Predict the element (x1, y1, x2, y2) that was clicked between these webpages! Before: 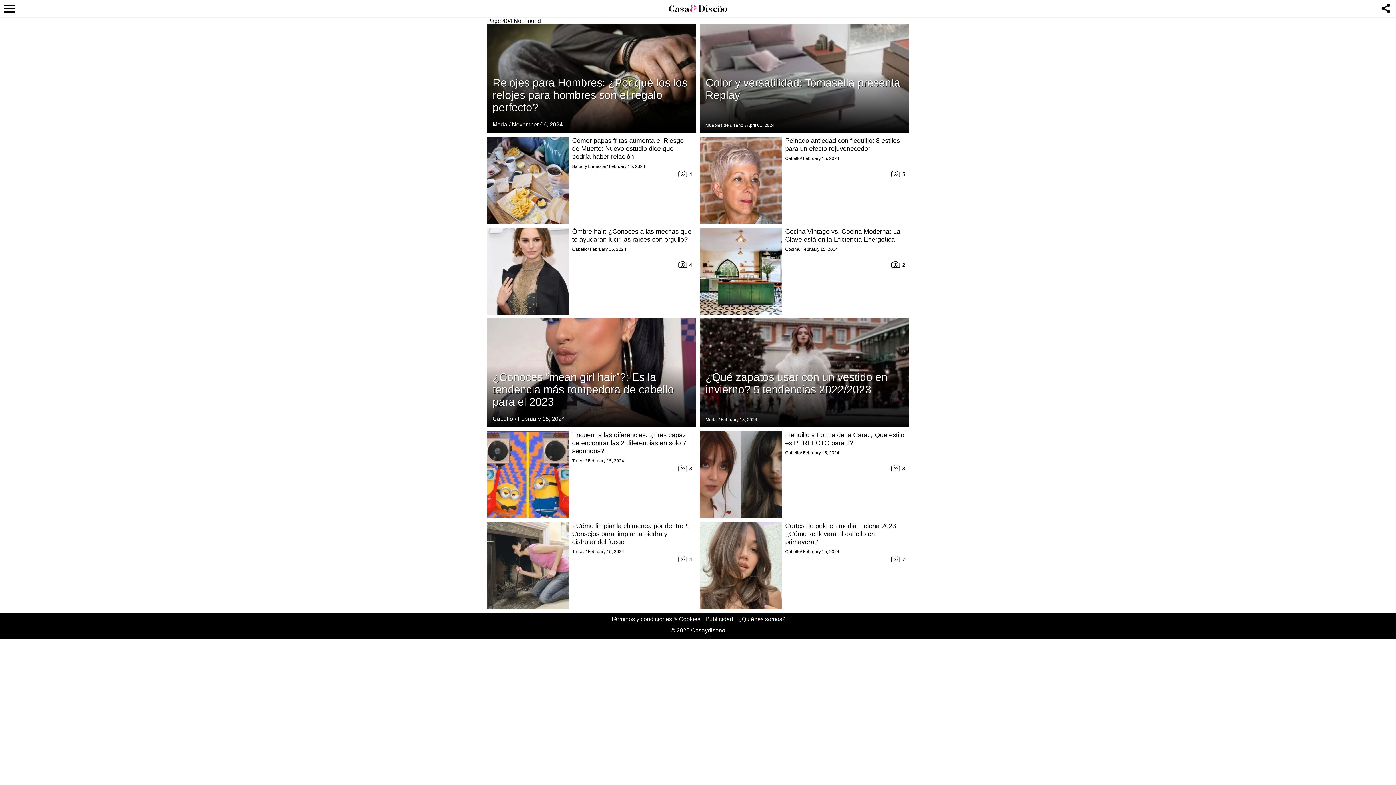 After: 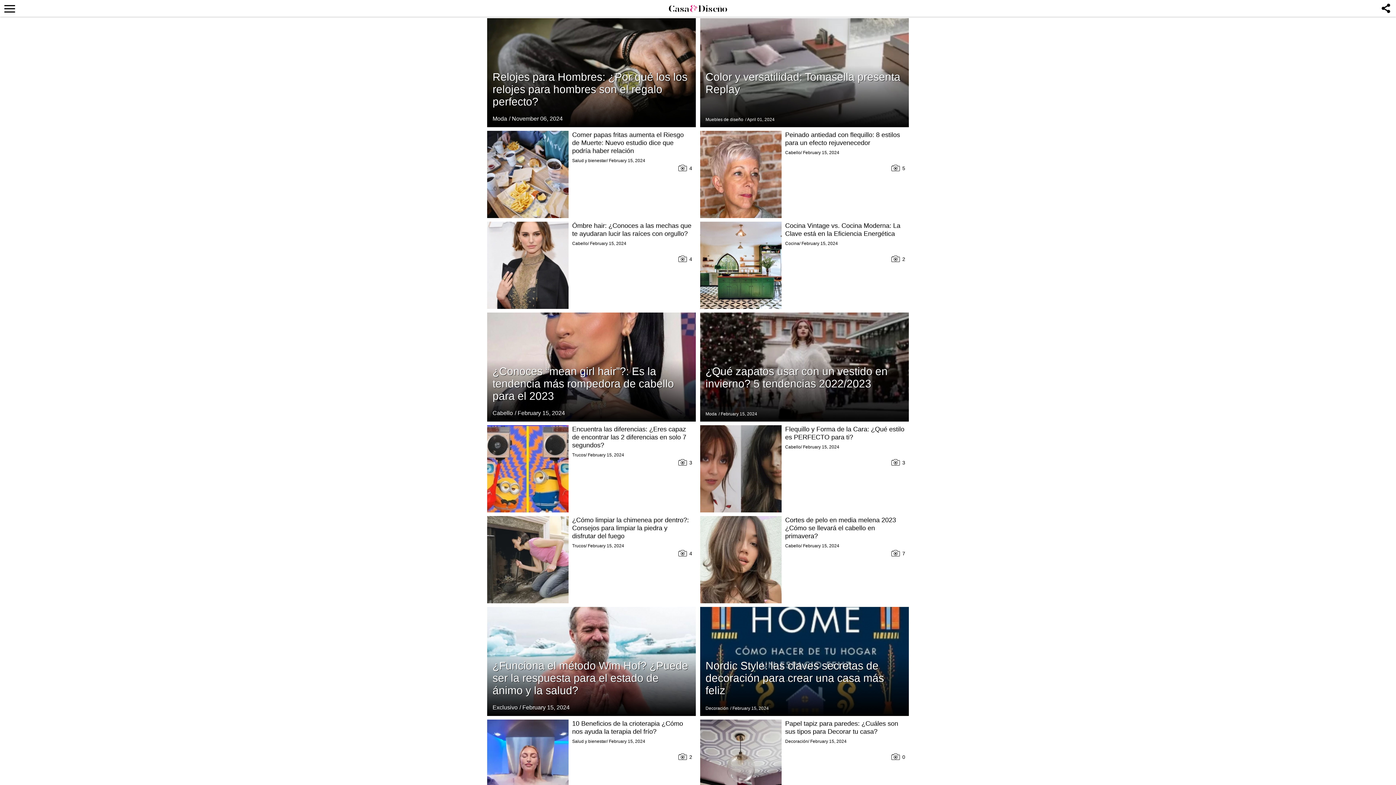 Action: bbox: (669, 5, 727, 16) label: Logo